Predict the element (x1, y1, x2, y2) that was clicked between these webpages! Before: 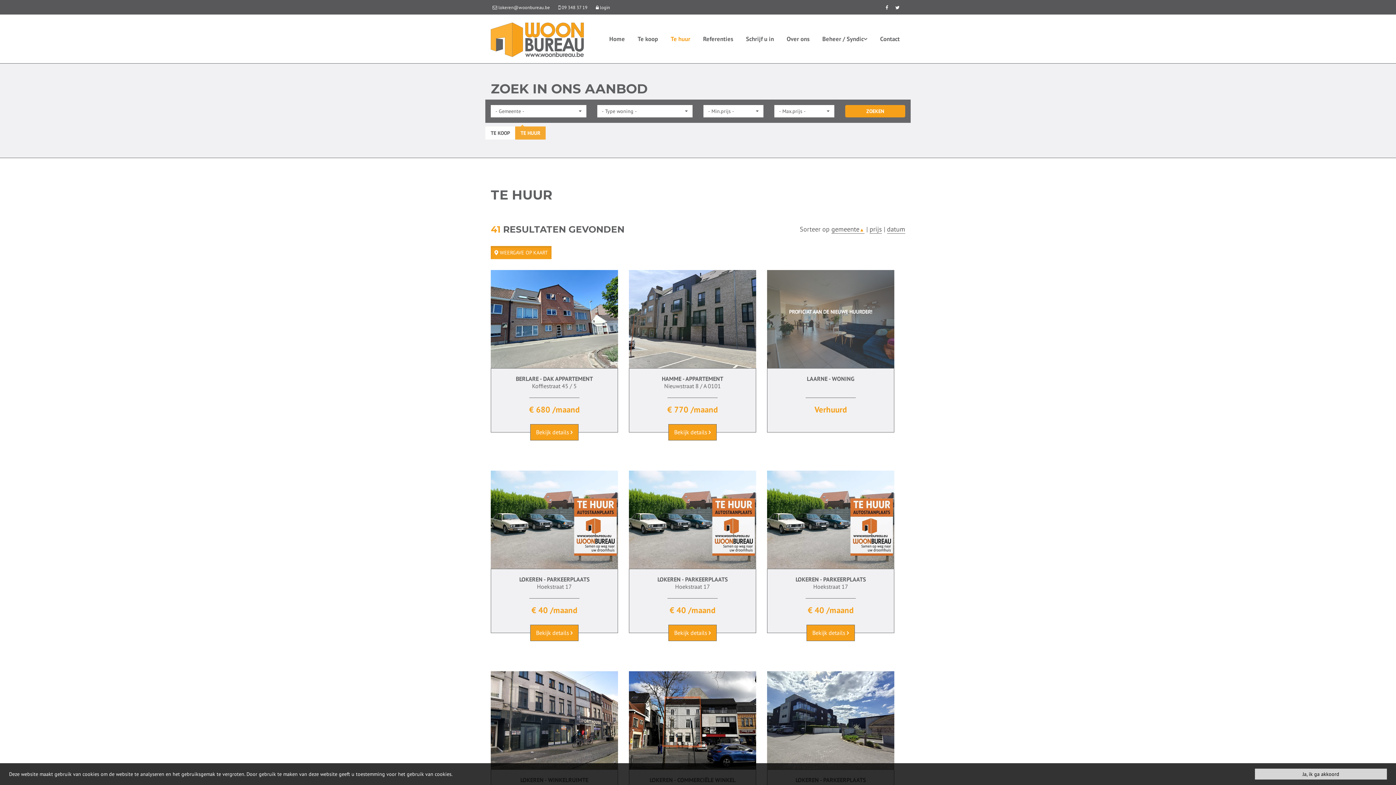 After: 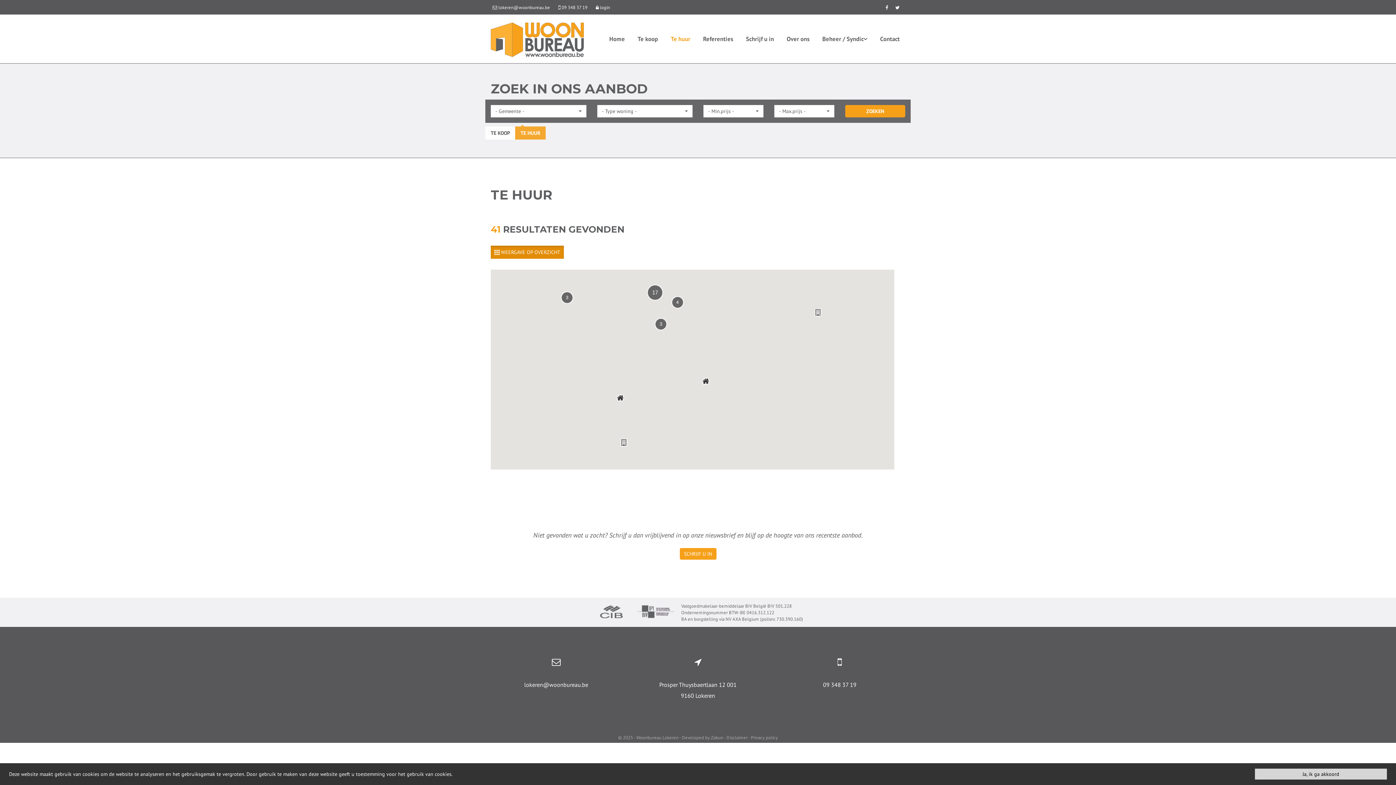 Action: label:  WEERGAVE OP KAART bbox: (490, 246, 551, 259)